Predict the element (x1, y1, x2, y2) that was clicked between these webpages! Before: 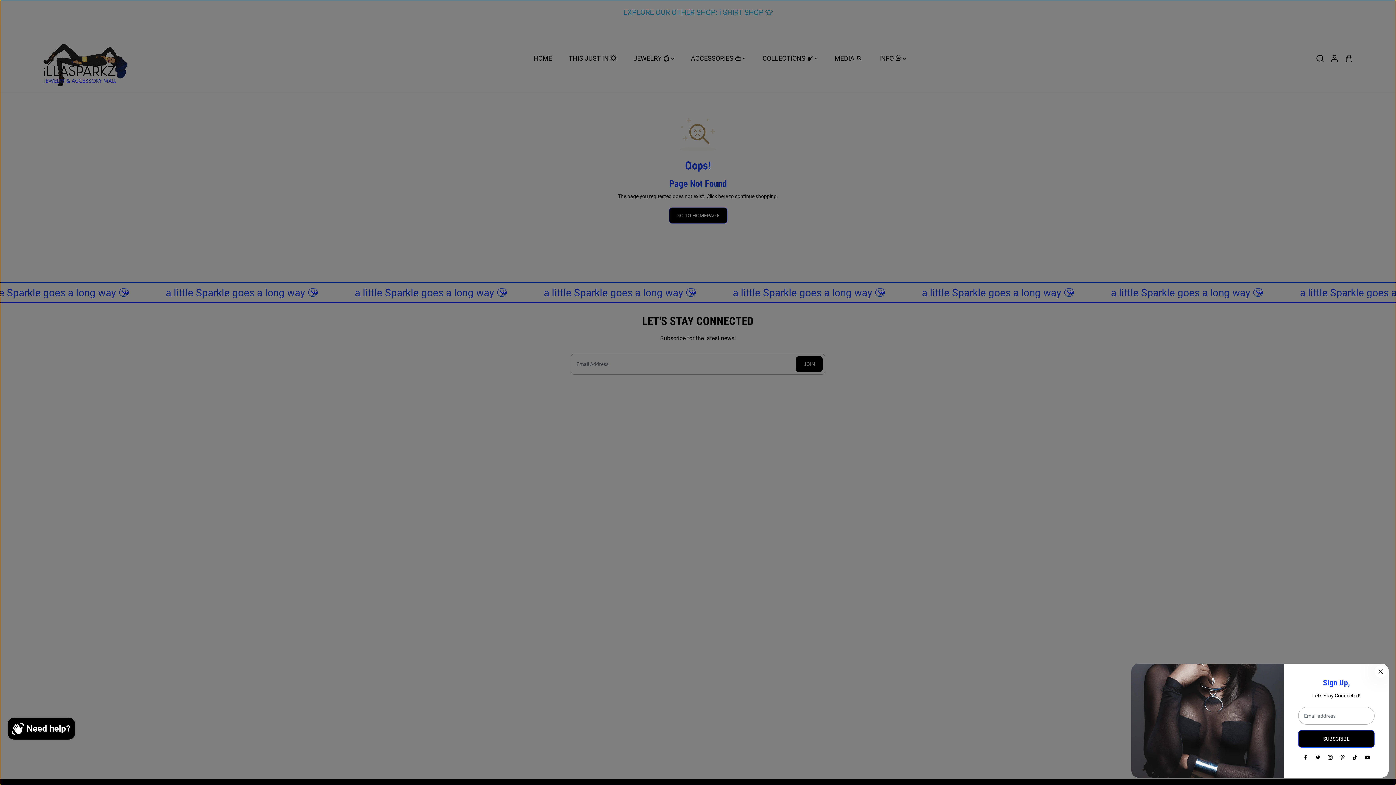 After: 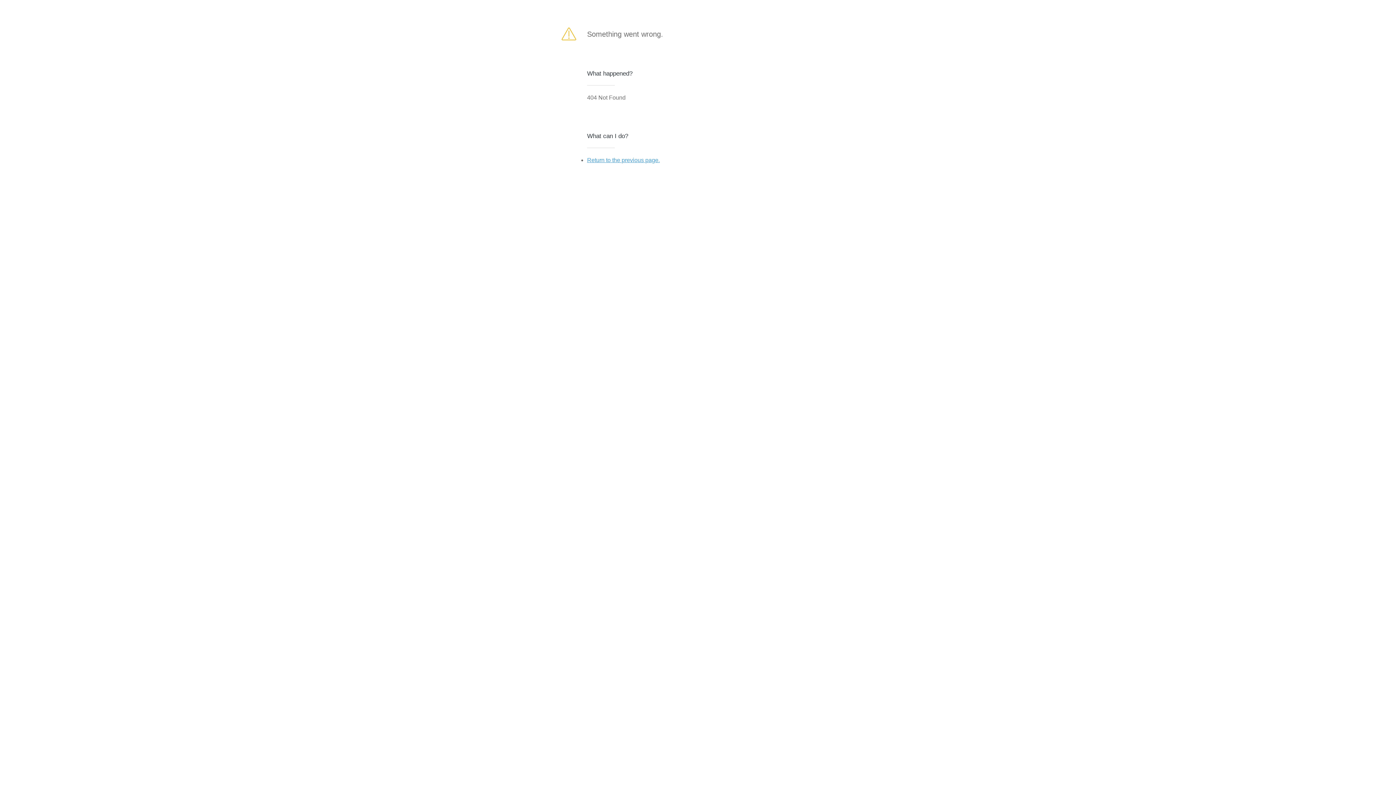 Action: bbox: (1298, 730, 1374, 748) label: SUBSCRIBE